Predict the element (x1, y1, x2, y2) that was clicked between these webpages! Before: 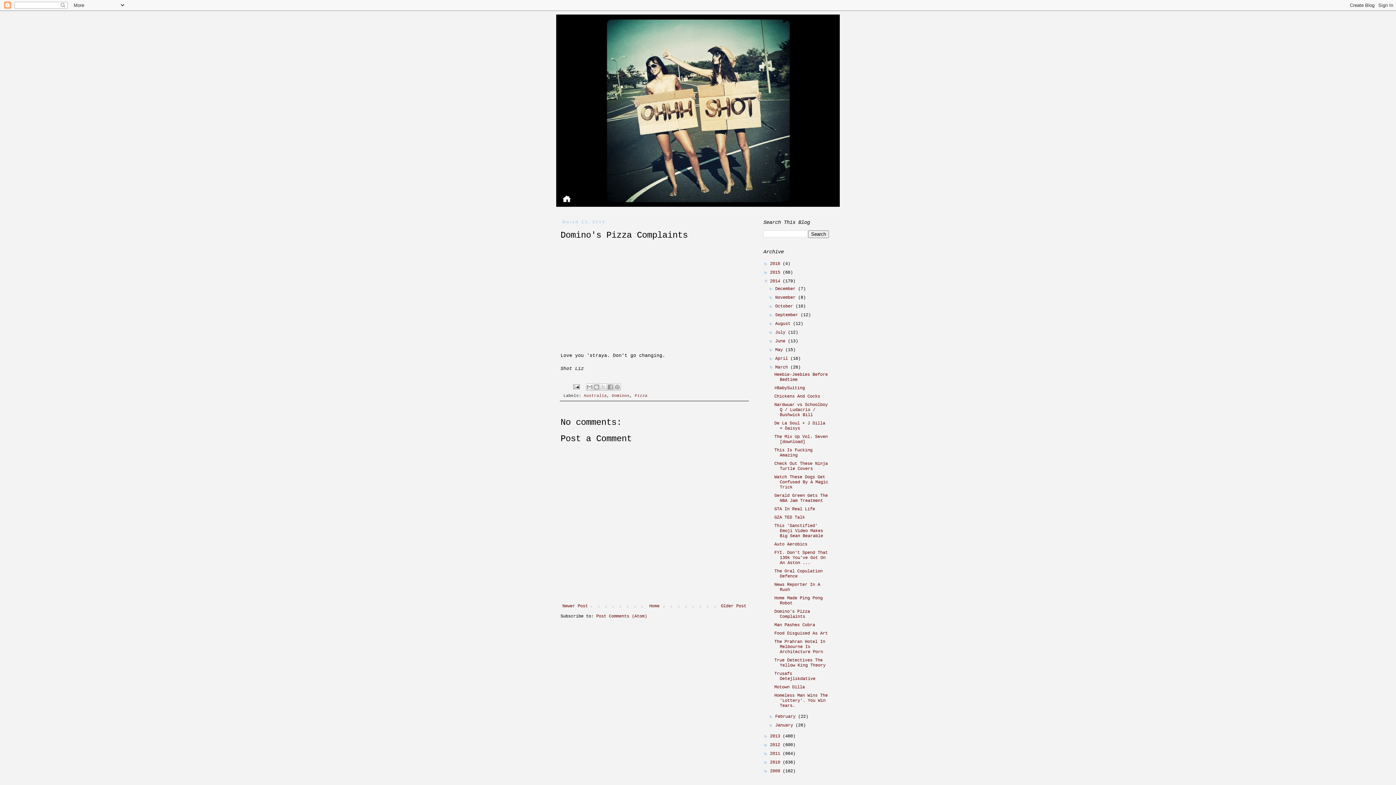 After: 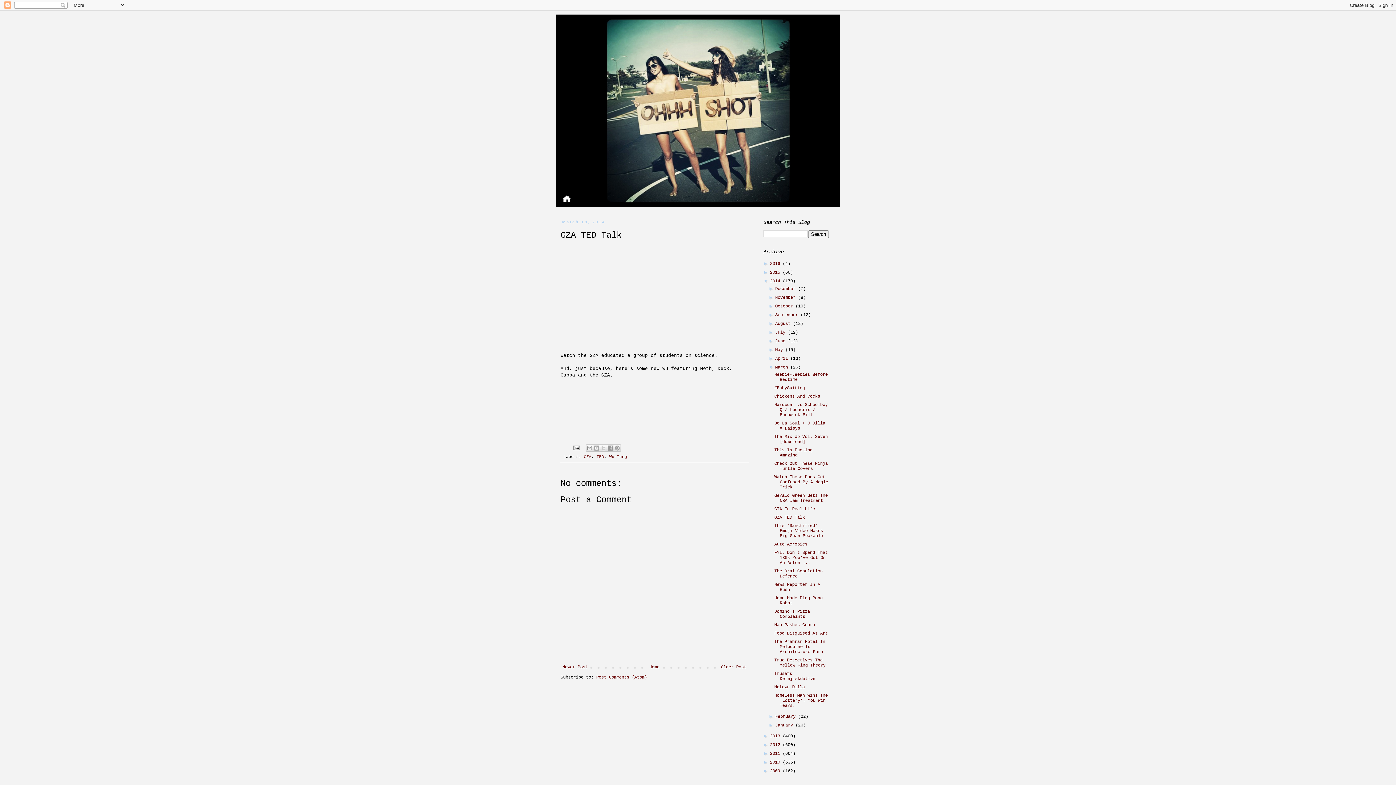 Action: label: GZA TED Talk bbox: (774, 515, 805, 520)